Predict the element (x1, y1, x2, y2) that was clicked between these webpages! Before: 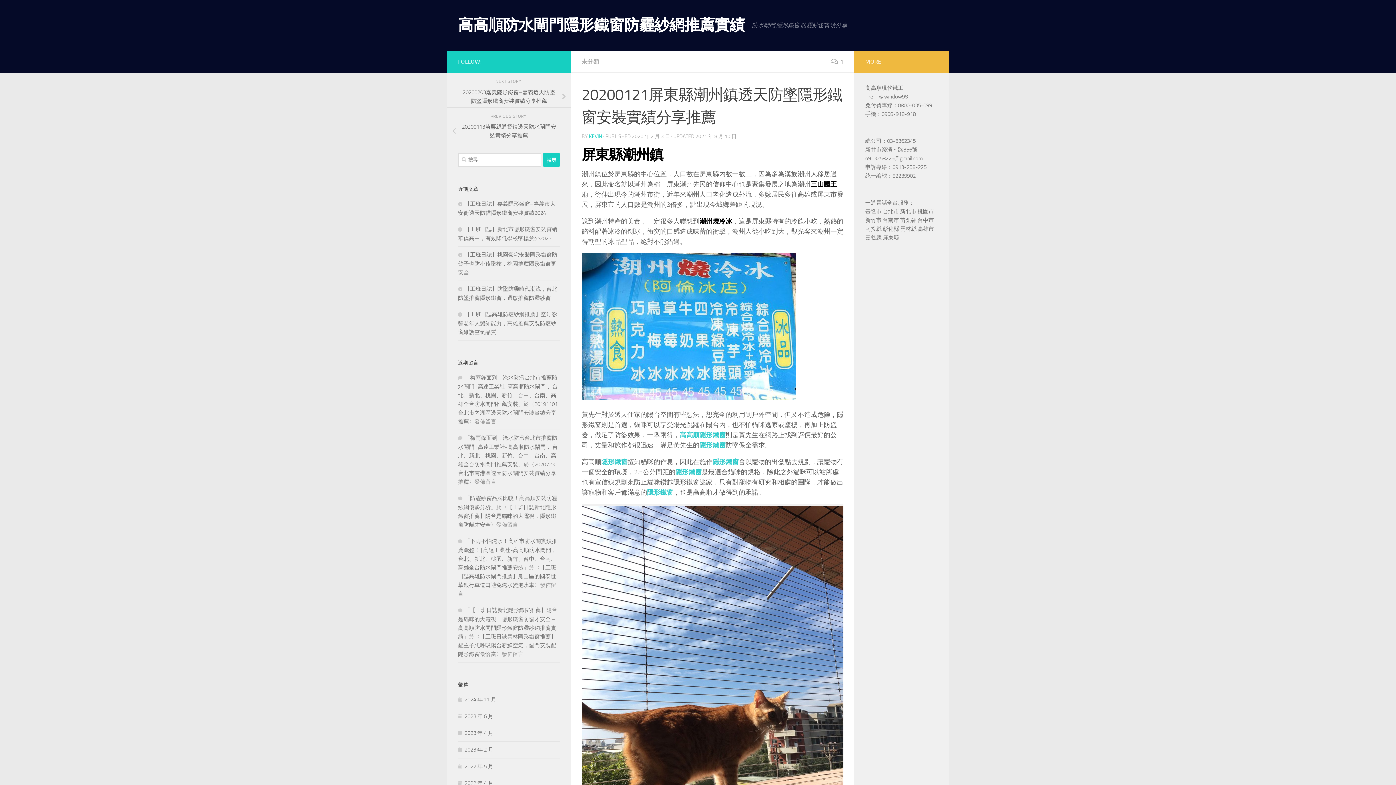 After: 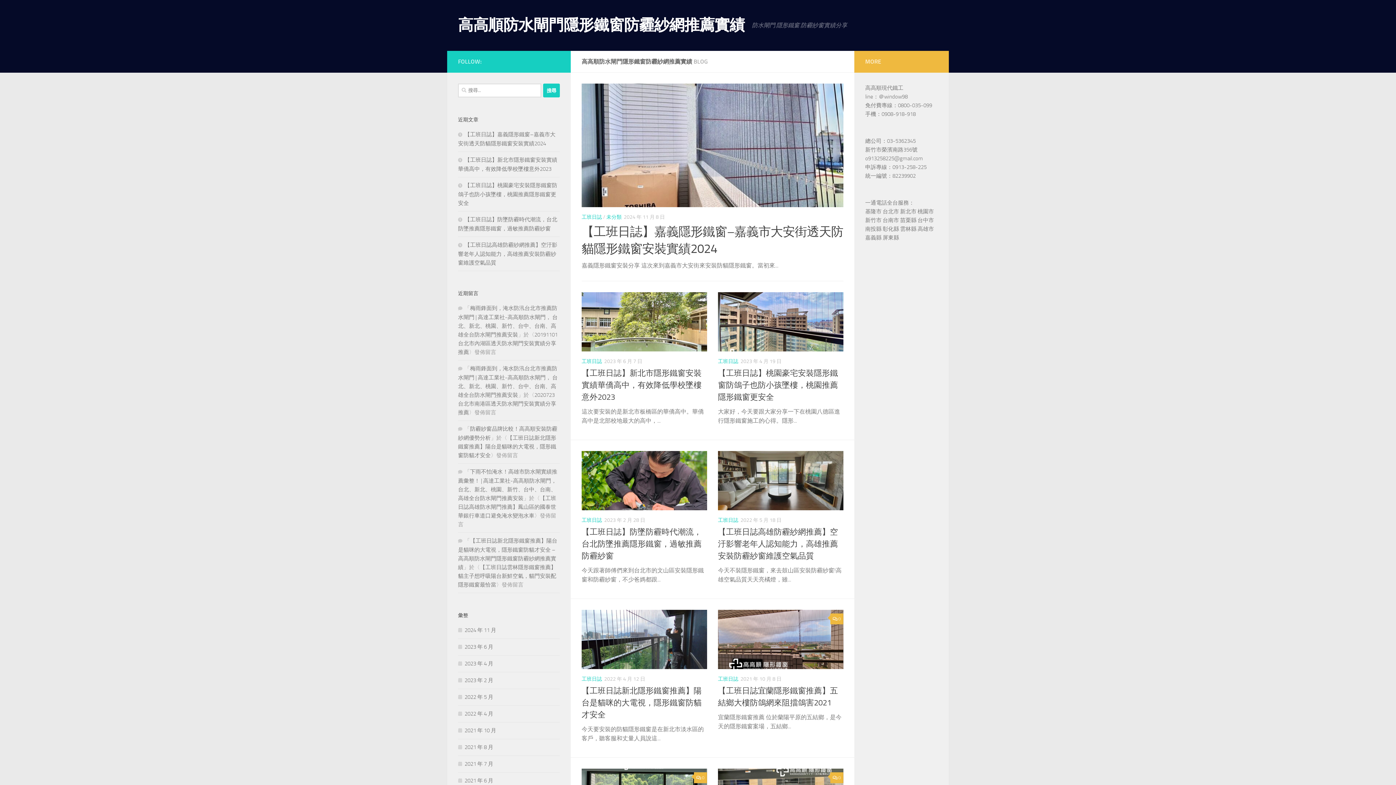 Action: bbox: (458, 713, 493, 720) label: 2023 年 6 月